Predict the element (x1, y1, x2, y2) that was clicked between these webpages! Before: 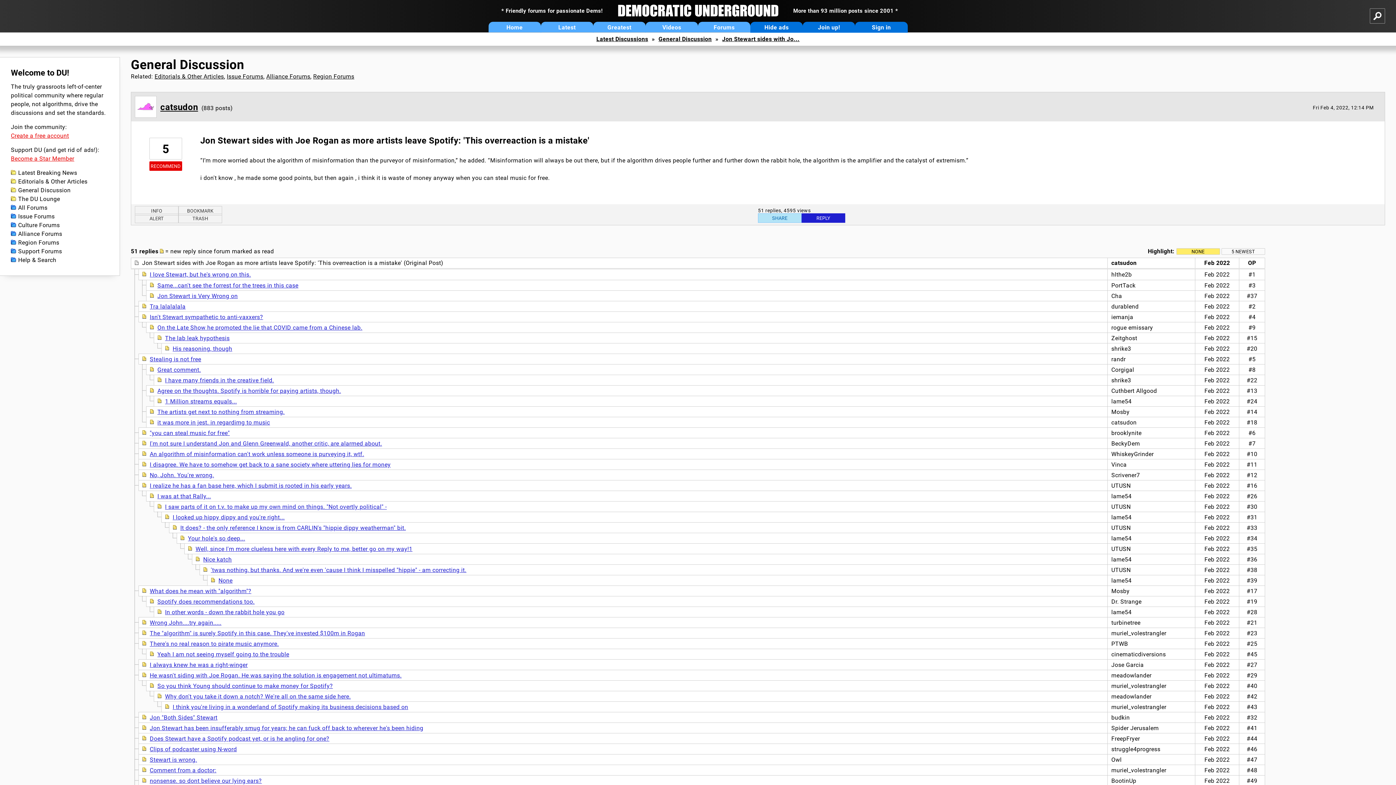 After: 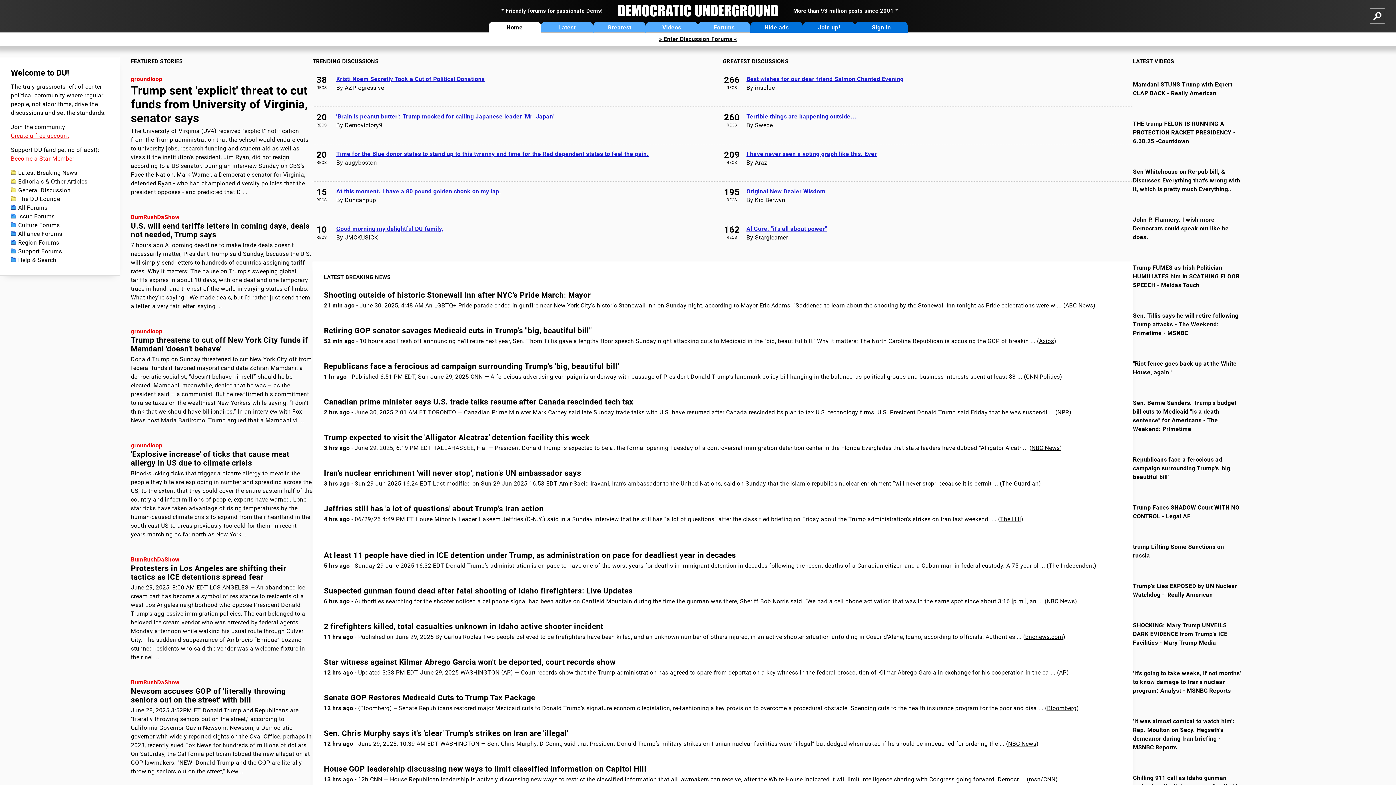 Action: bbox: (488, 21, 540, 32) label: Home